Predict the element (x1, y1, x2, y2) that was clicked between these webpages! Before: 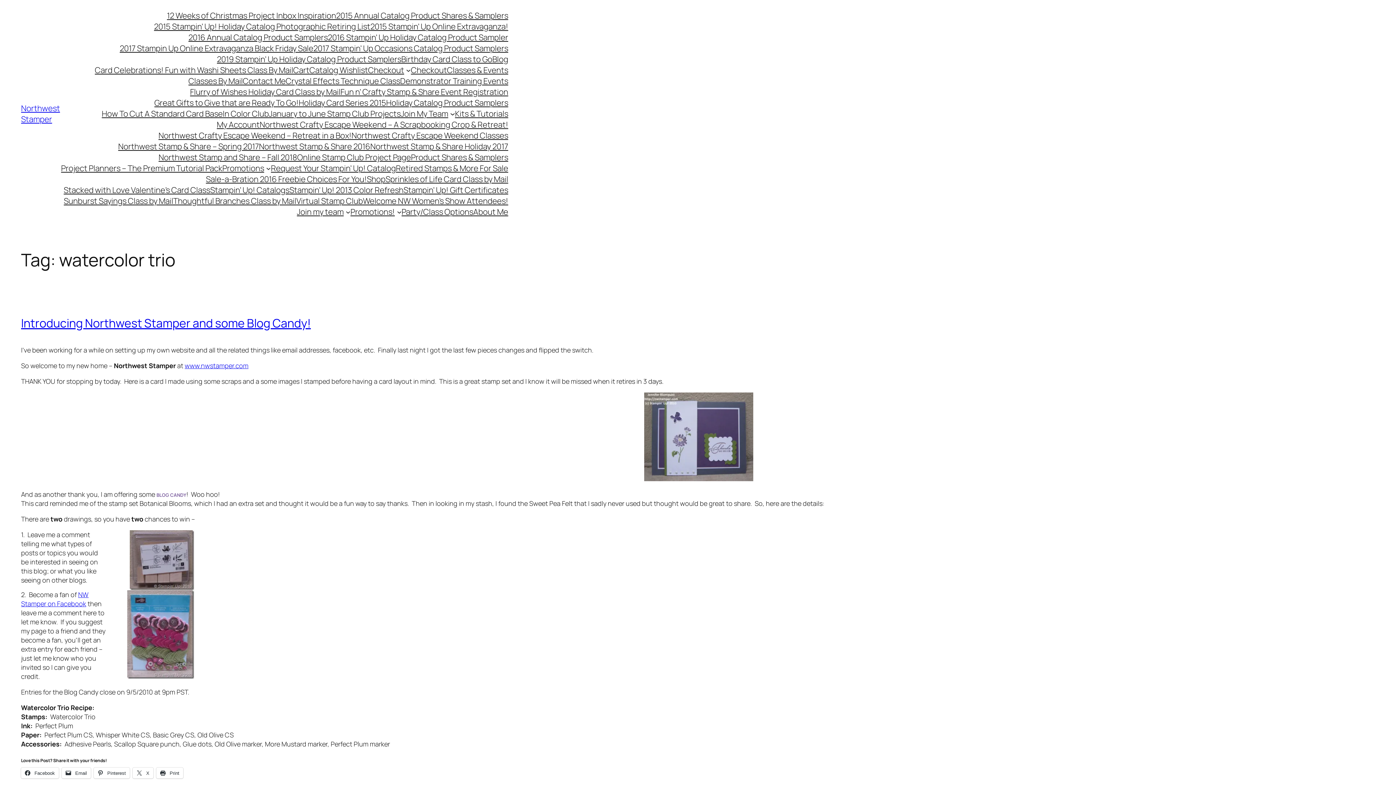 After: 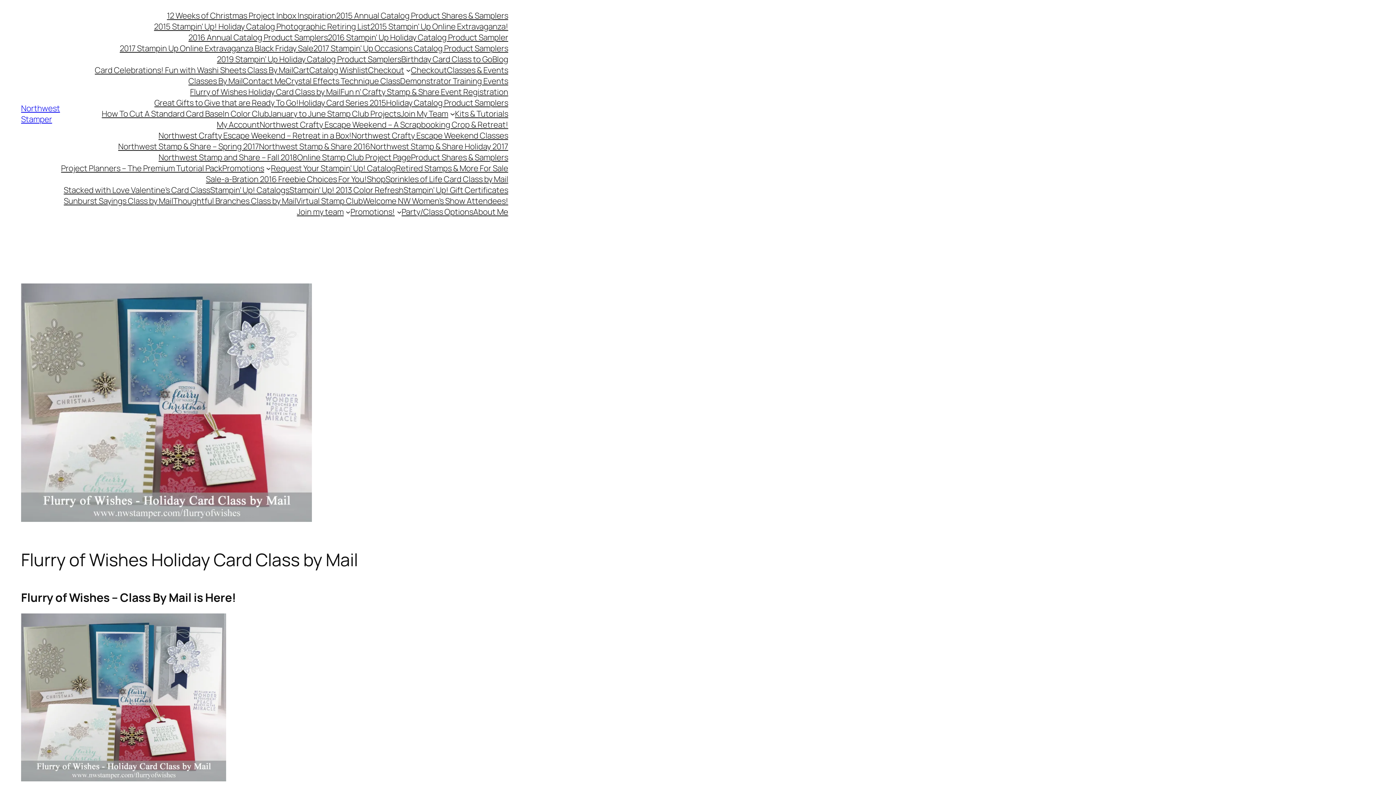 Action: bbox: (190, 86, 340, 97) label: Flurry of Wishes Holiday Card Class by Mail